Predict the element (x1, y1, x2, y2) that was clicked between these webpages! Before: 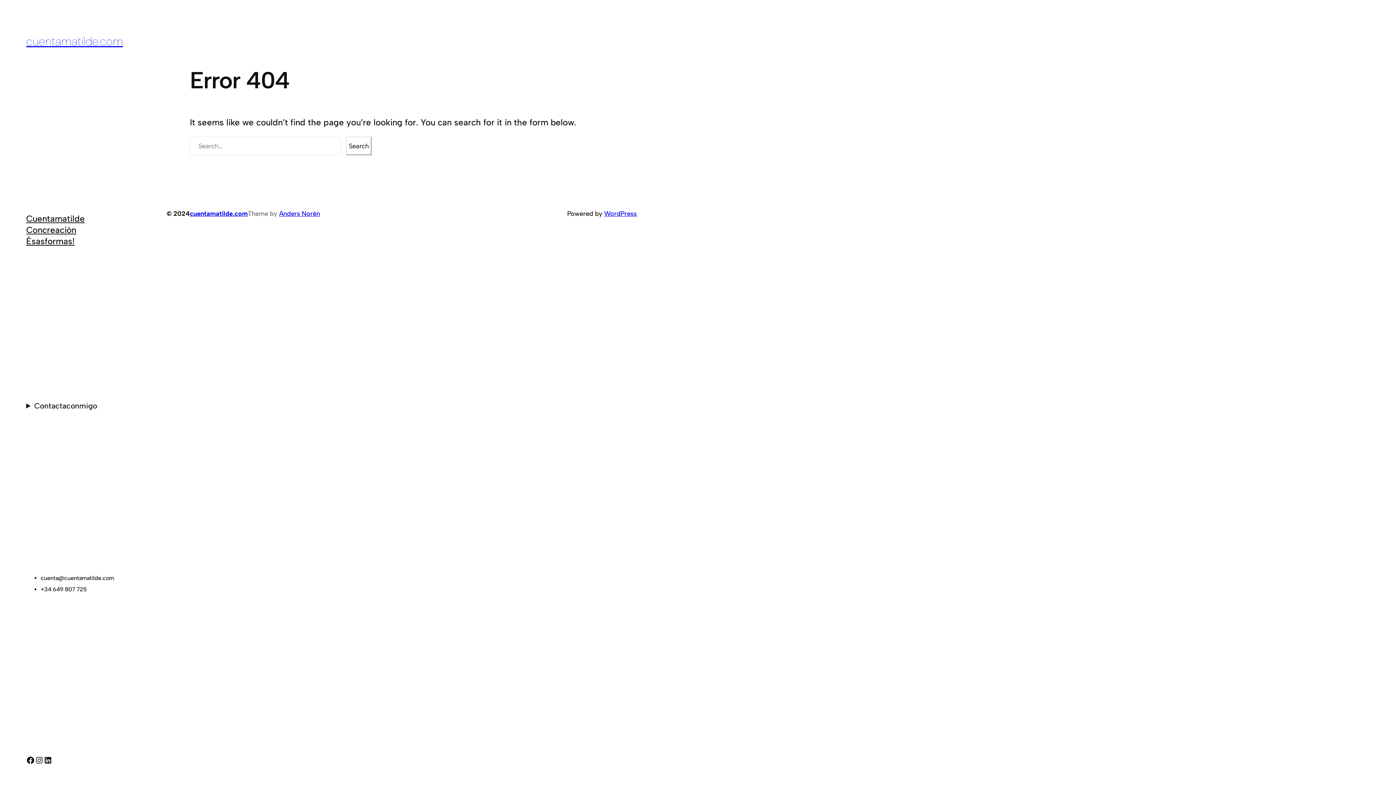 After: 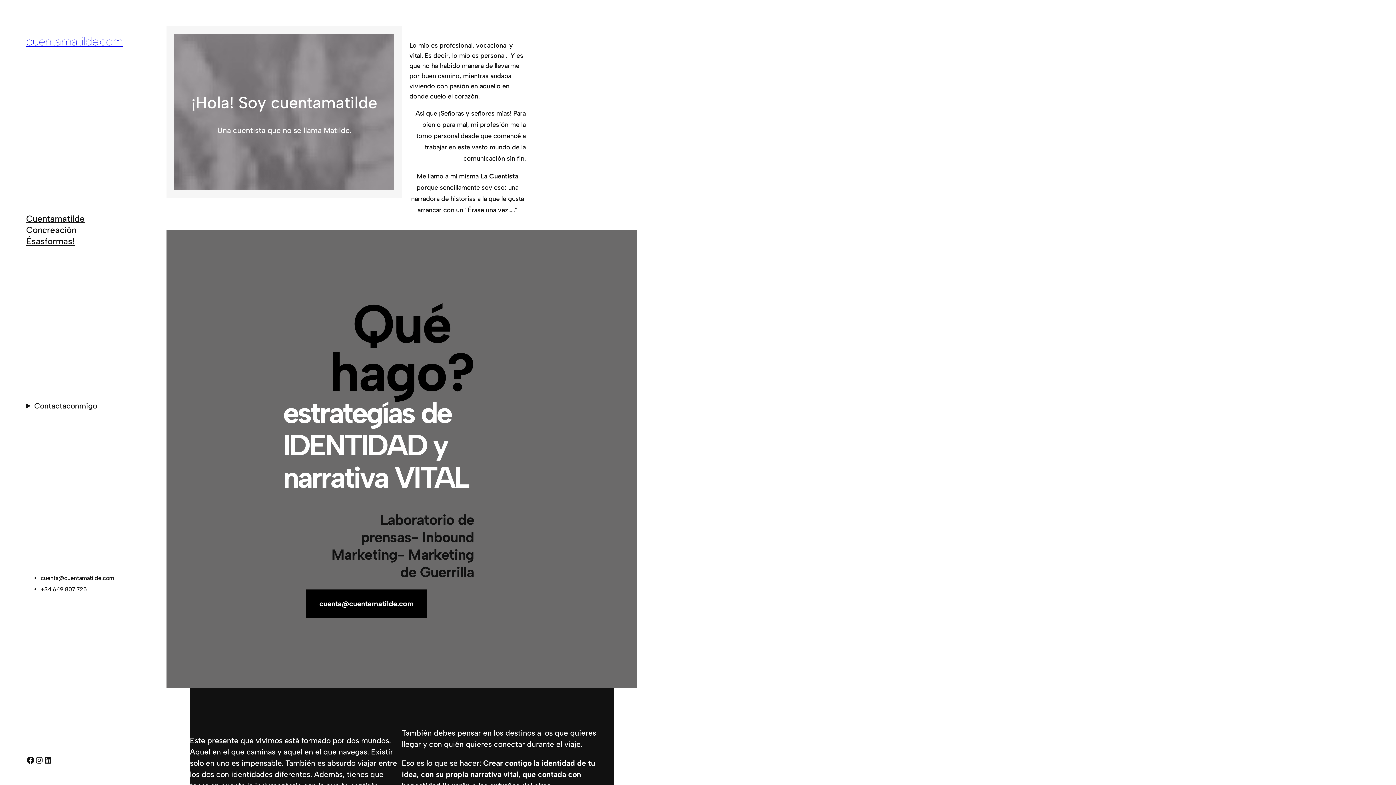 Action: bbox: (189, 209, 247, 217) label: cuentamatilde.com